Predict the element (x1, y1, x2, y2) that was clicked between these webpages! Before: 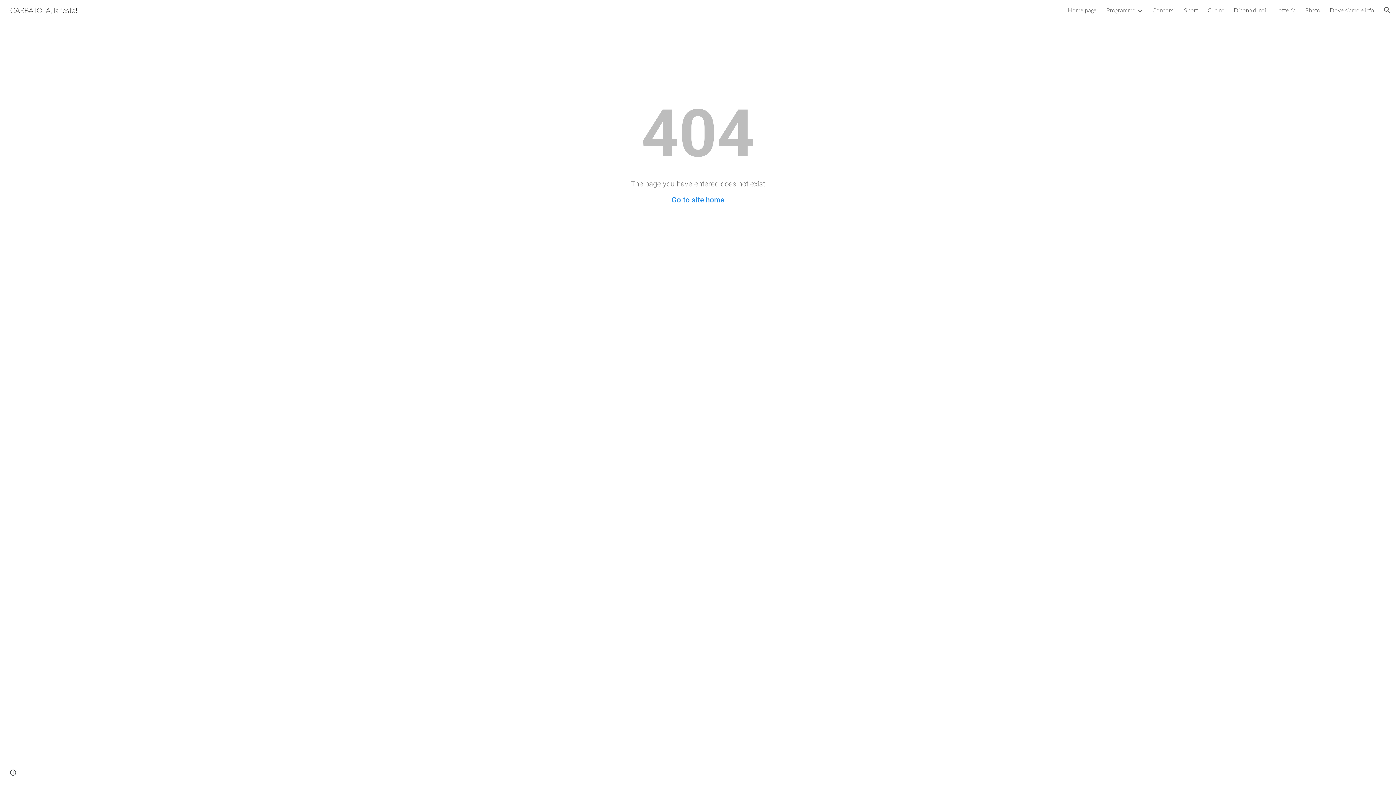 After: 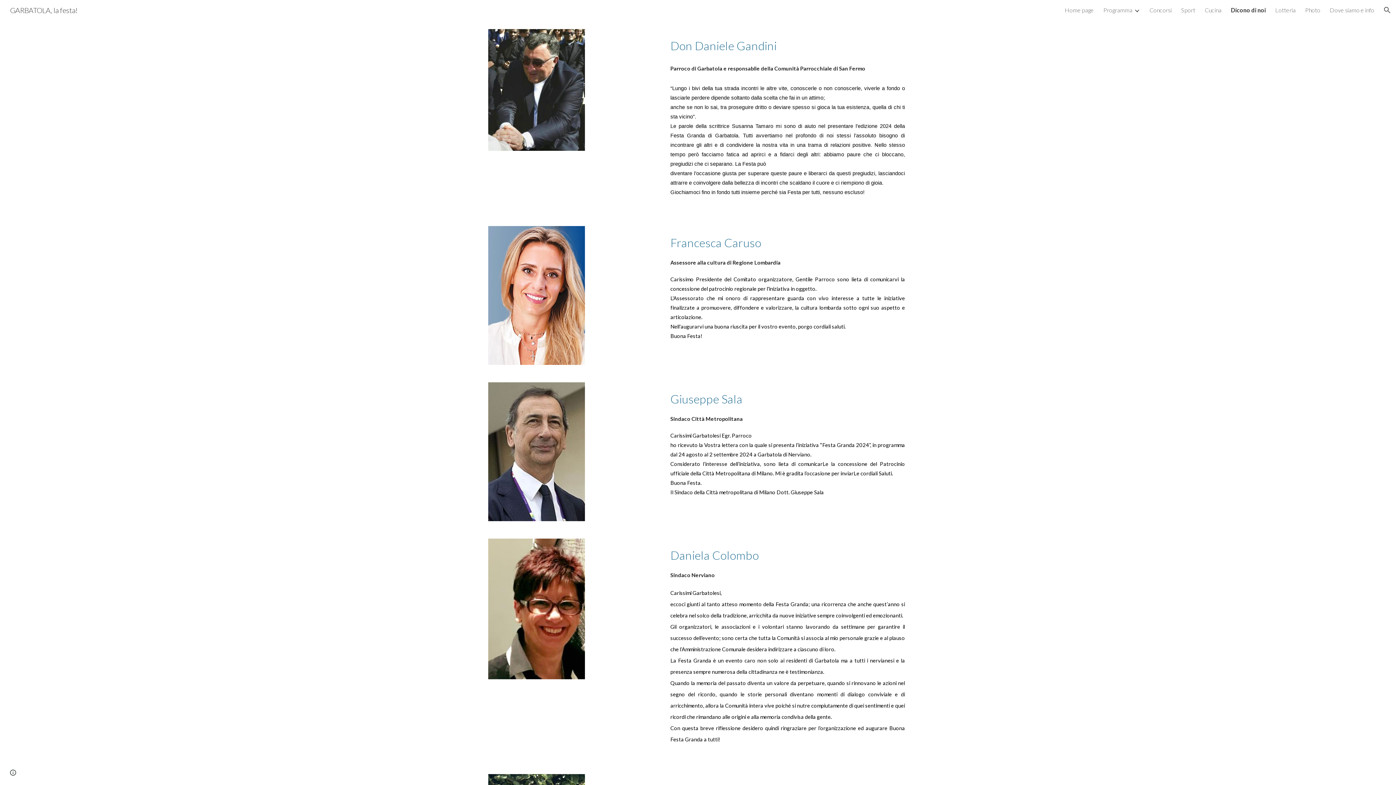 Action: bbox: (1234, 6, 1266, 13) label: Dicono di noi